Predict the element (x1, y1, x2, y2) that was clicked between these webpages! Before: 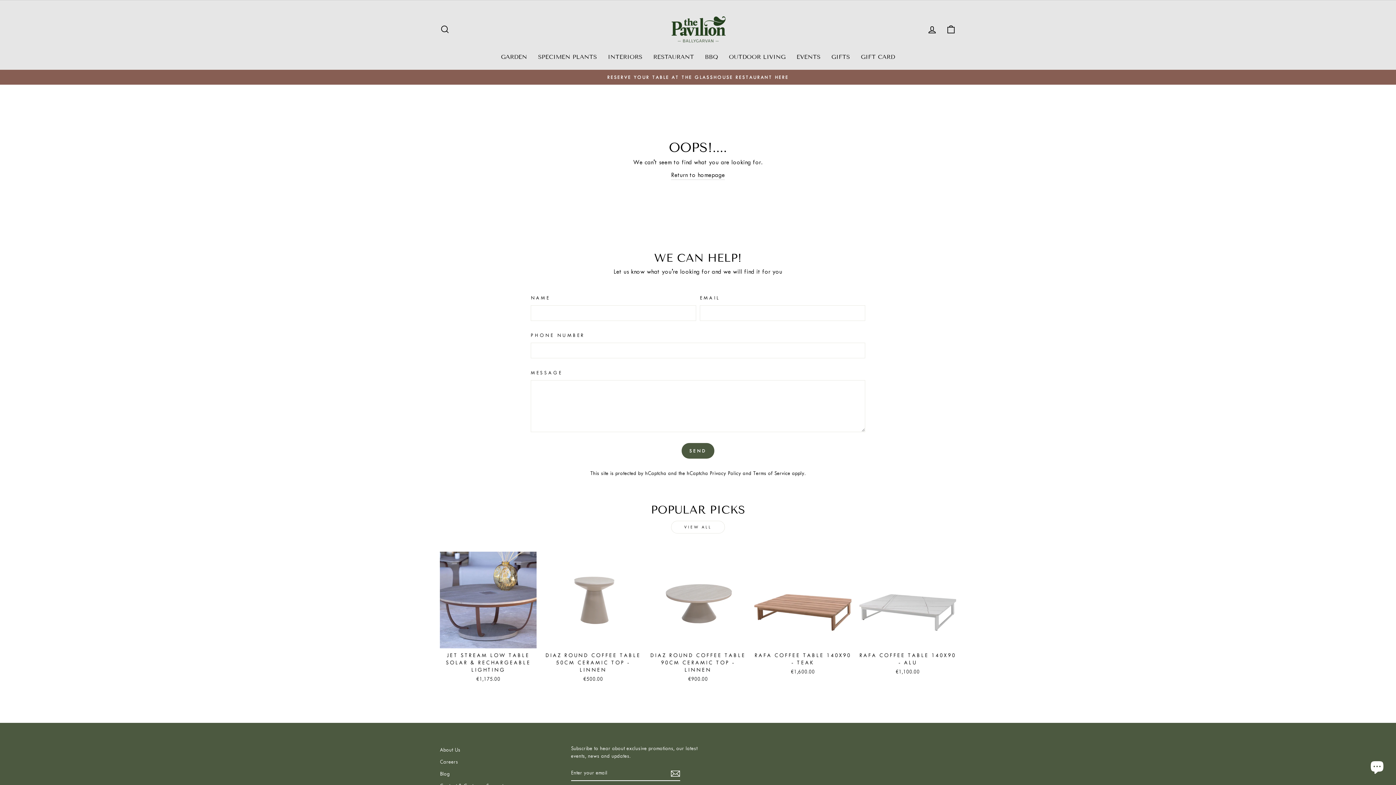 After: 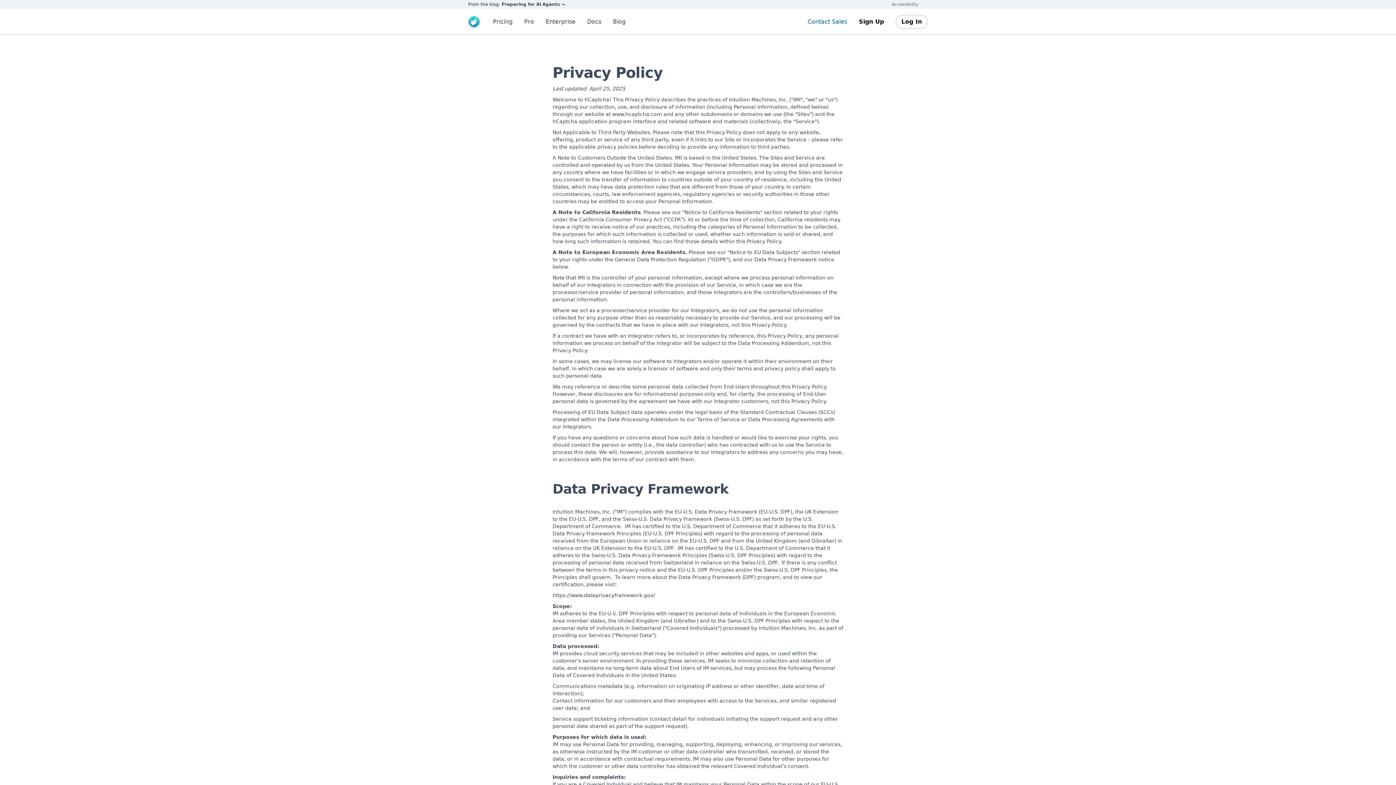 Action: bbox: (709, 470, 741, 476) label: Privacy Policy